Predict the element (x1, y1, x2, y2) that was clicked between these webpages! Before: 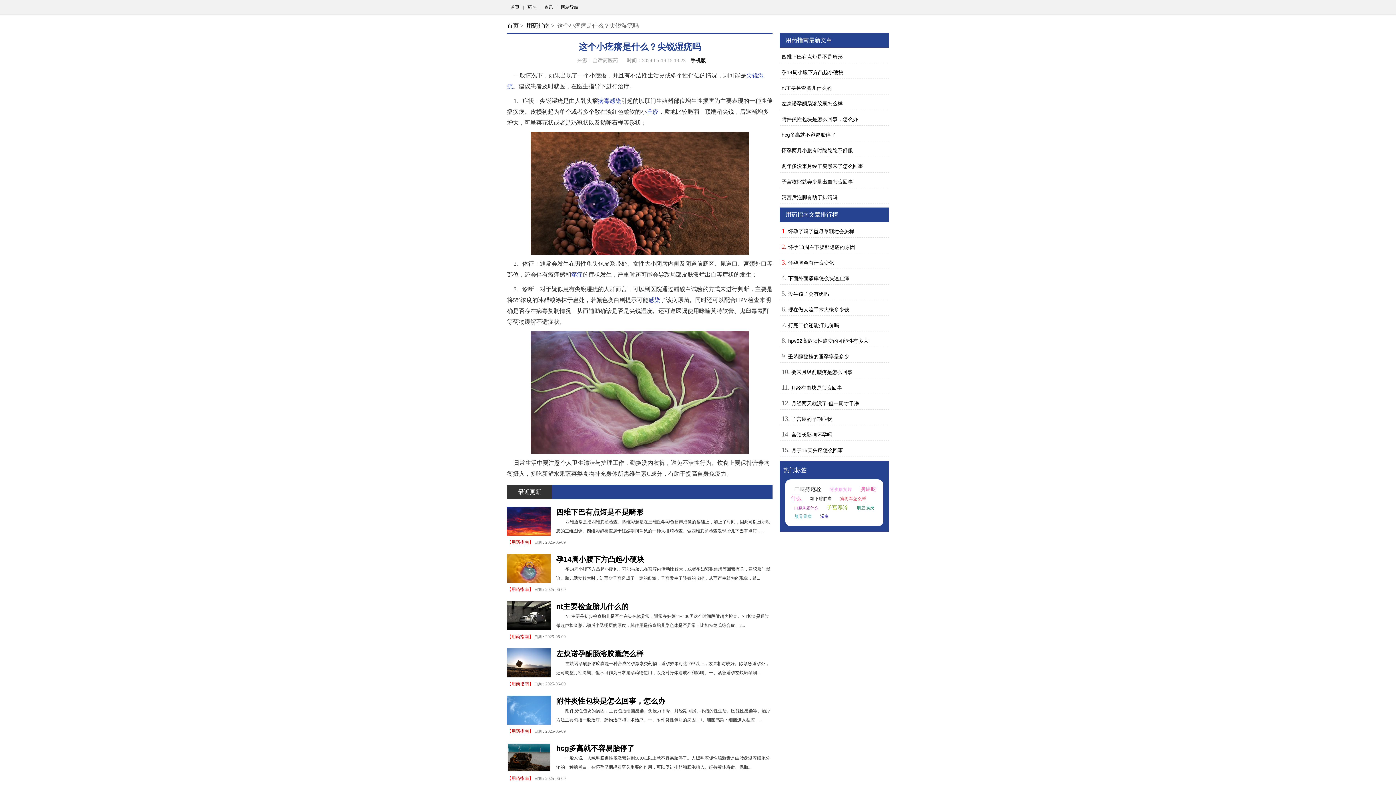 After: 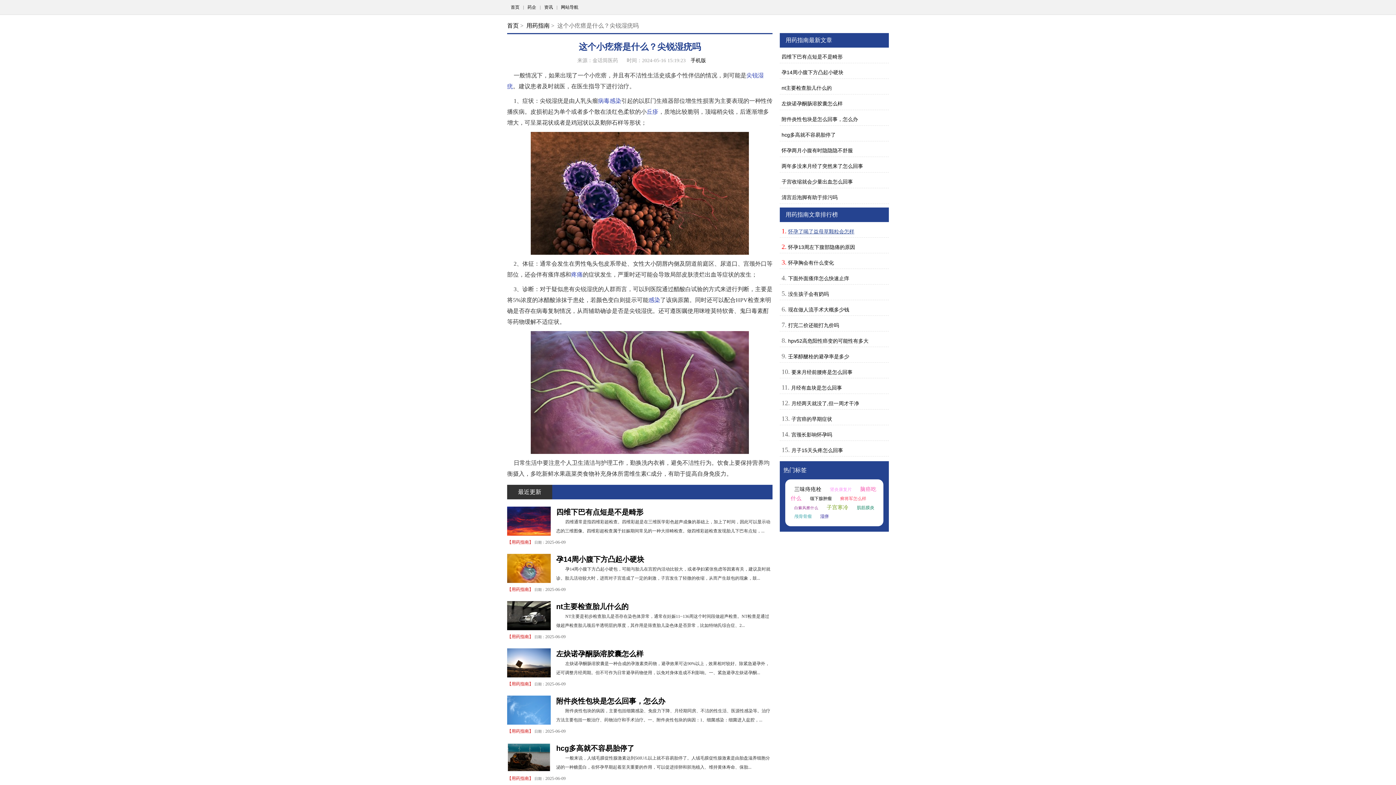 Action: label: 怀孕了喝了益母草颗粒会怎样 bbox: (788, 228, 854, 234)